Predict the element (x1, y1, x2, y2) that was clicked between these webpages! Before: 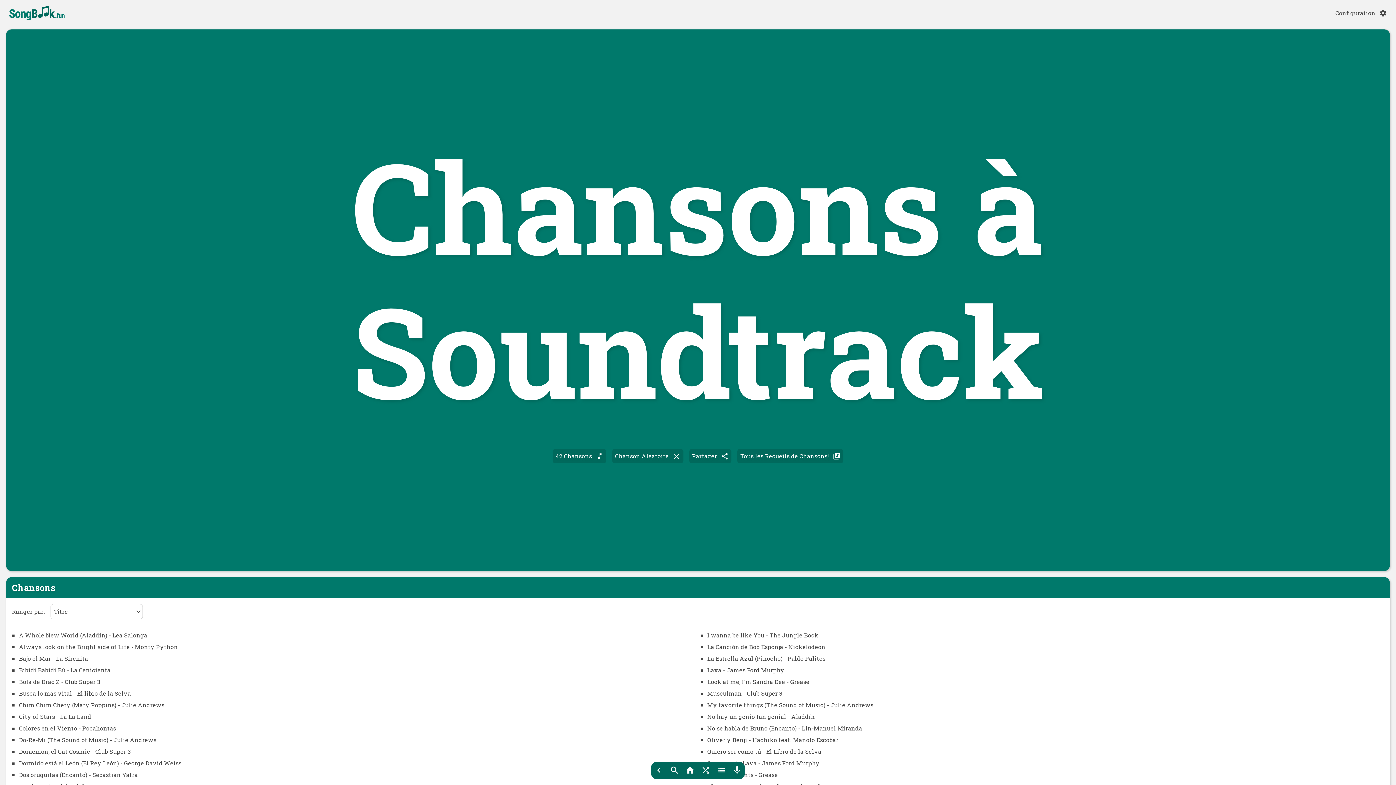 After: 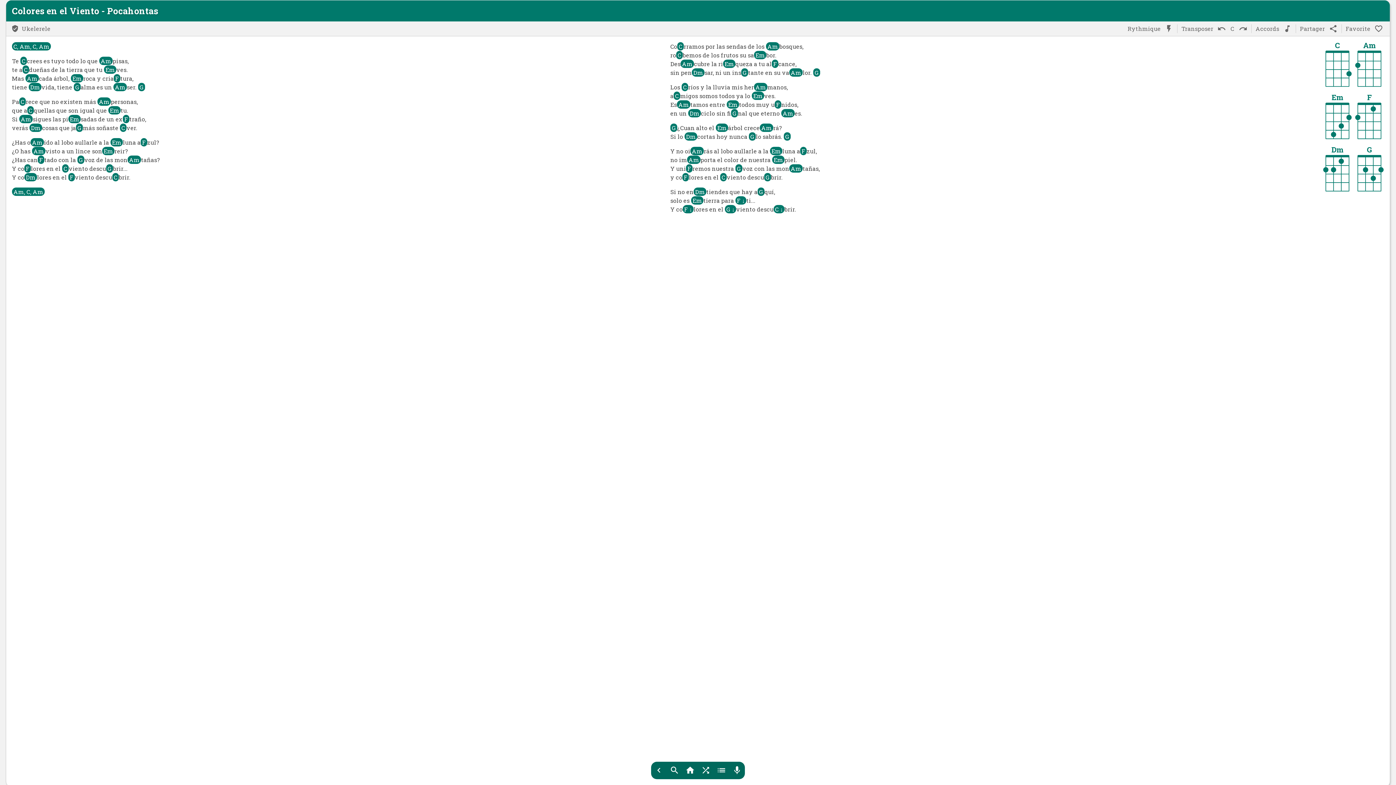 Action: label: Colores en el Viento - Pocahontas bbox: (18, 724, 116, 732)